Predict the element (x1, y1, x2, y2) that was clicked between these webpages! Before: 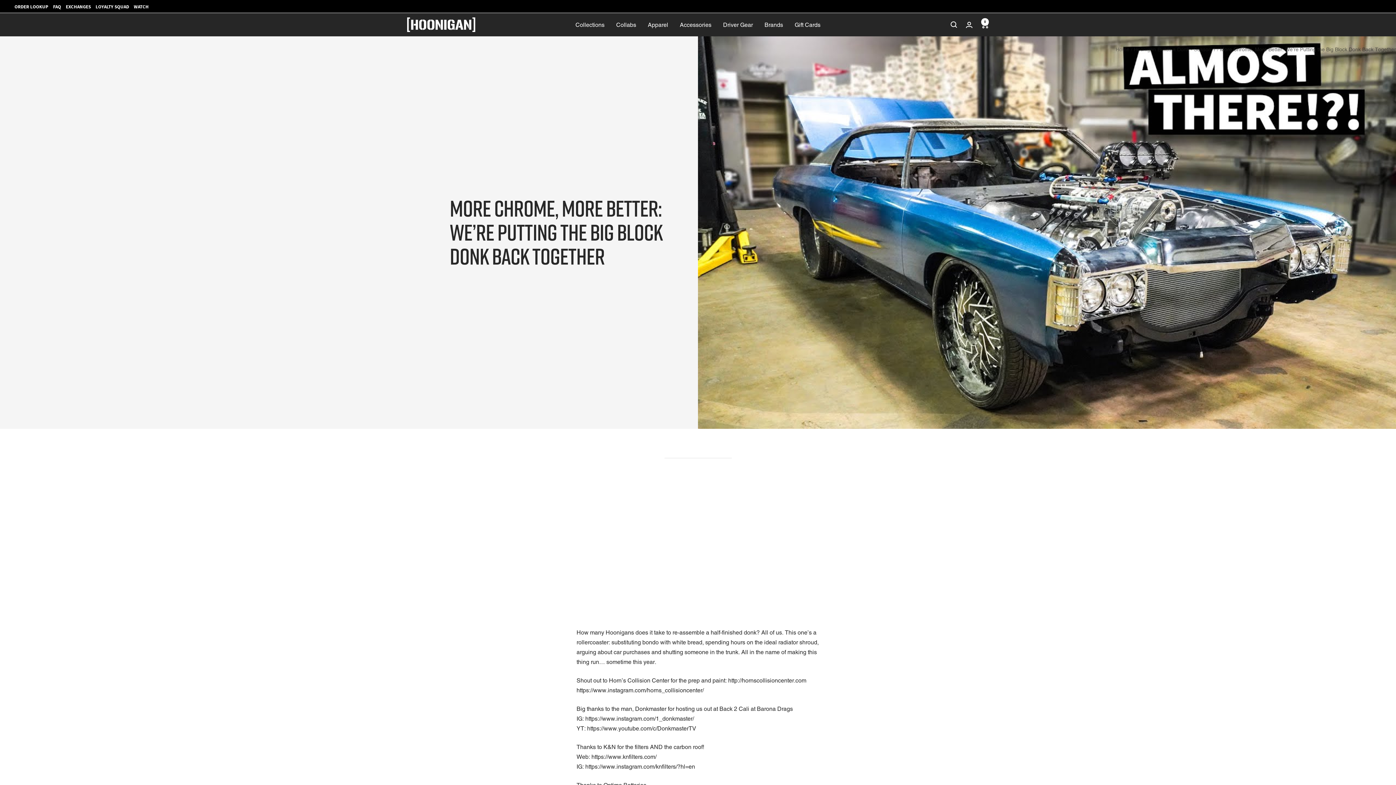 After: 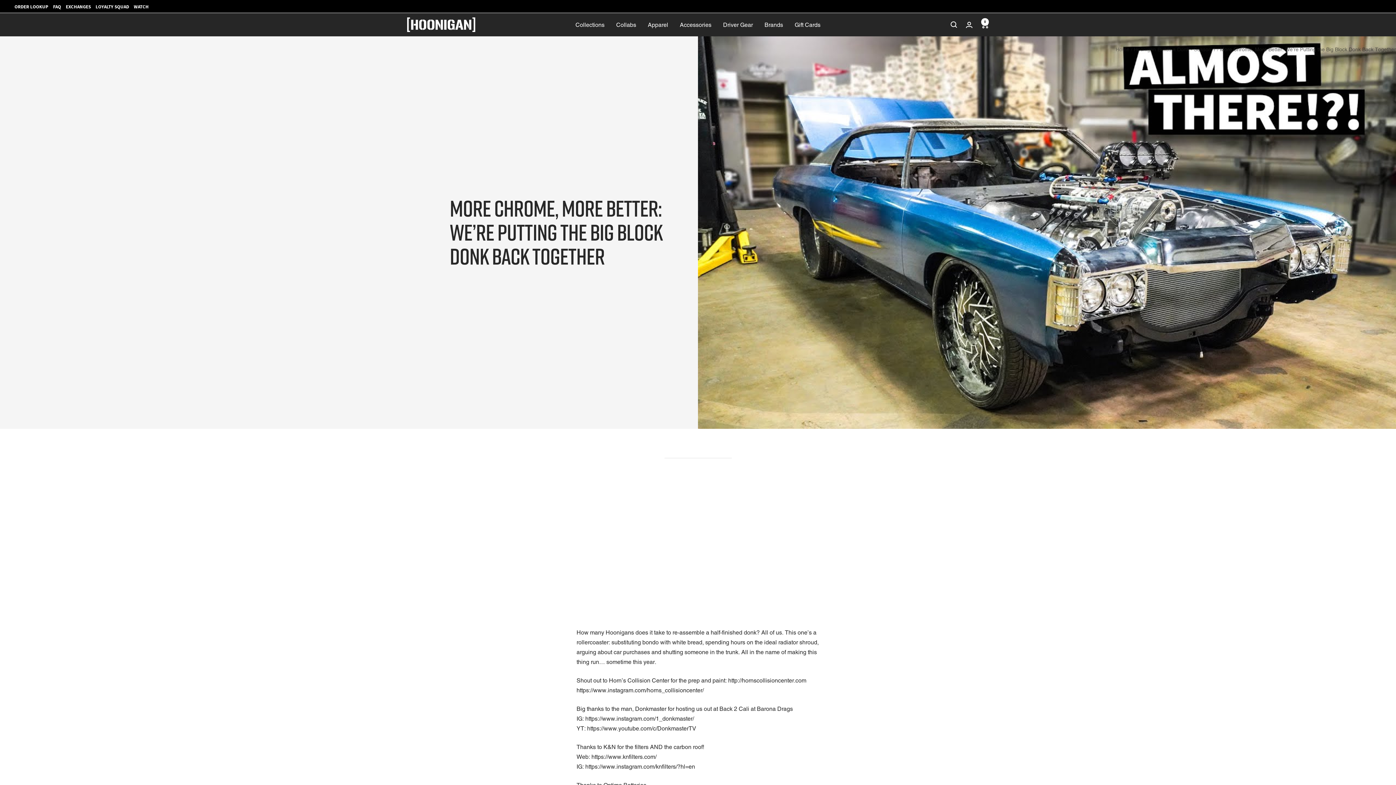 Action: bbox: (981, 21, 989, 28) label: Cart